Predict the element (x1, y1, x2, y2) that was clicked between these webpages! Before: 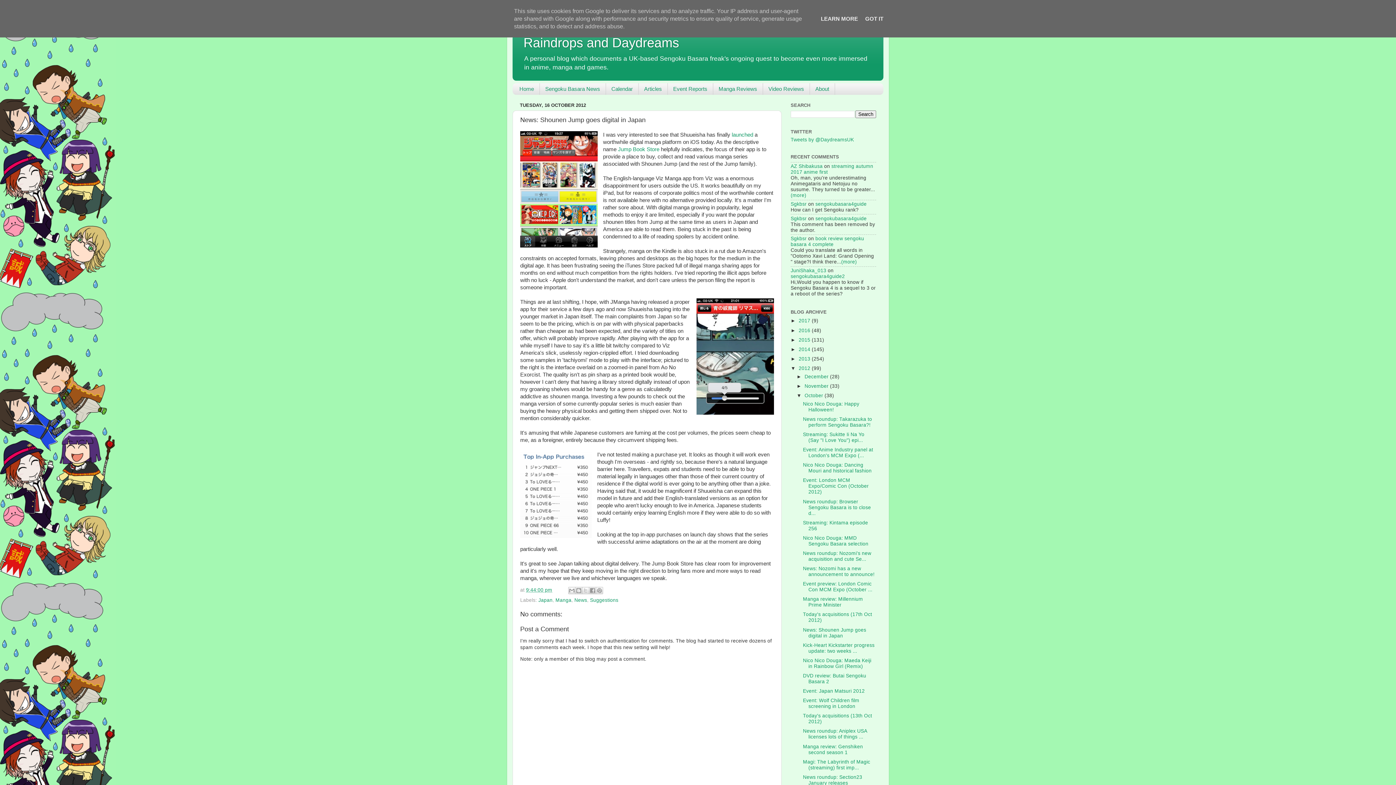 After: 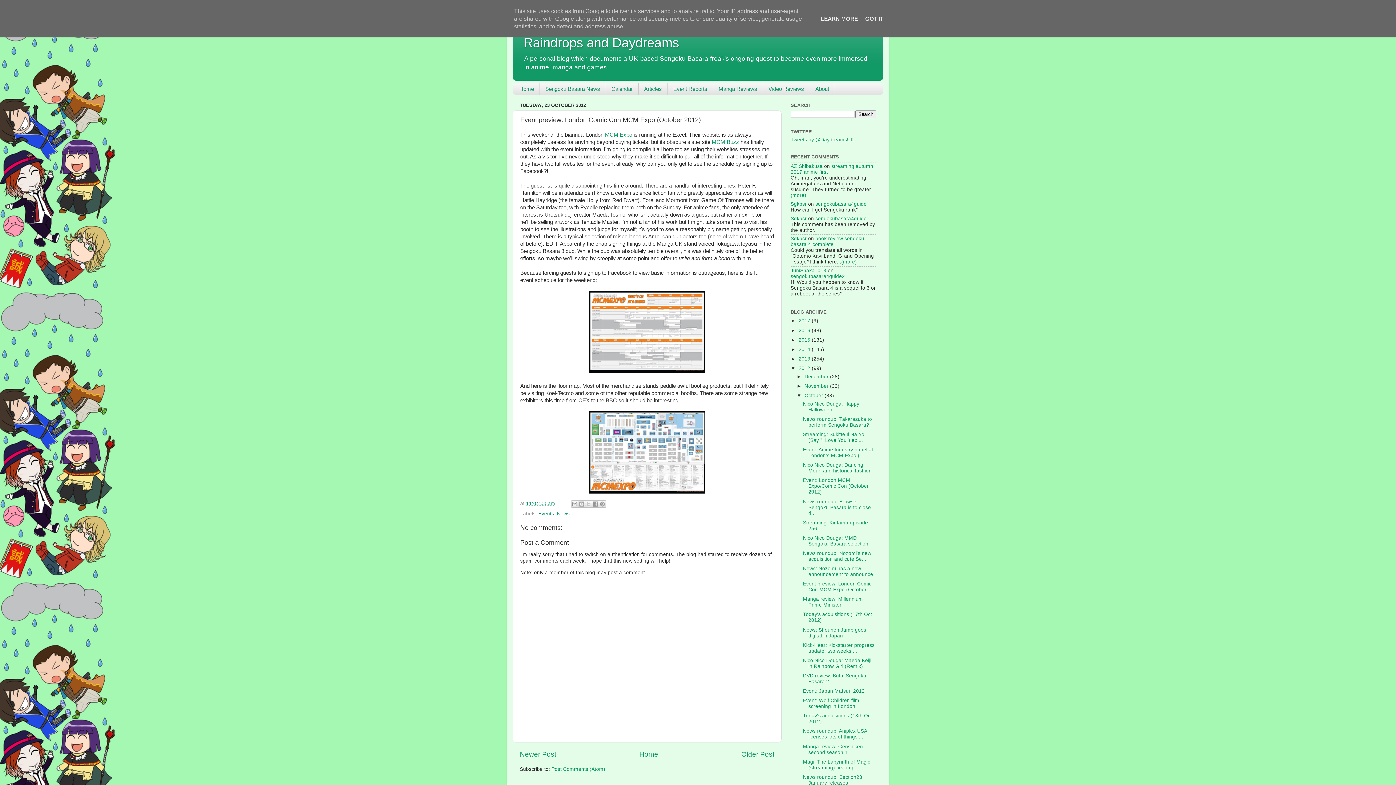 Action: label: Event preview: London Comic Con MCM Expo (October ... bbox: (803, 581, 872, 592)